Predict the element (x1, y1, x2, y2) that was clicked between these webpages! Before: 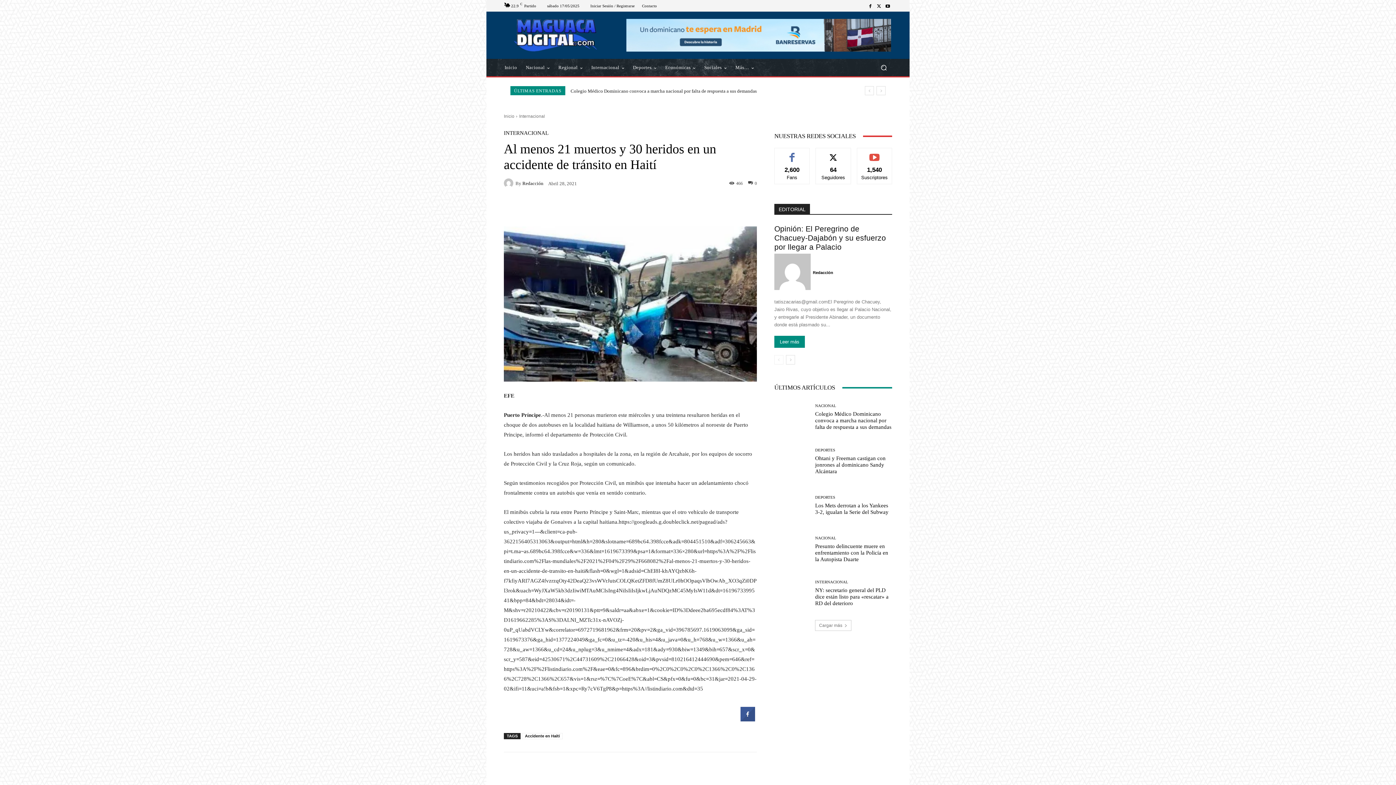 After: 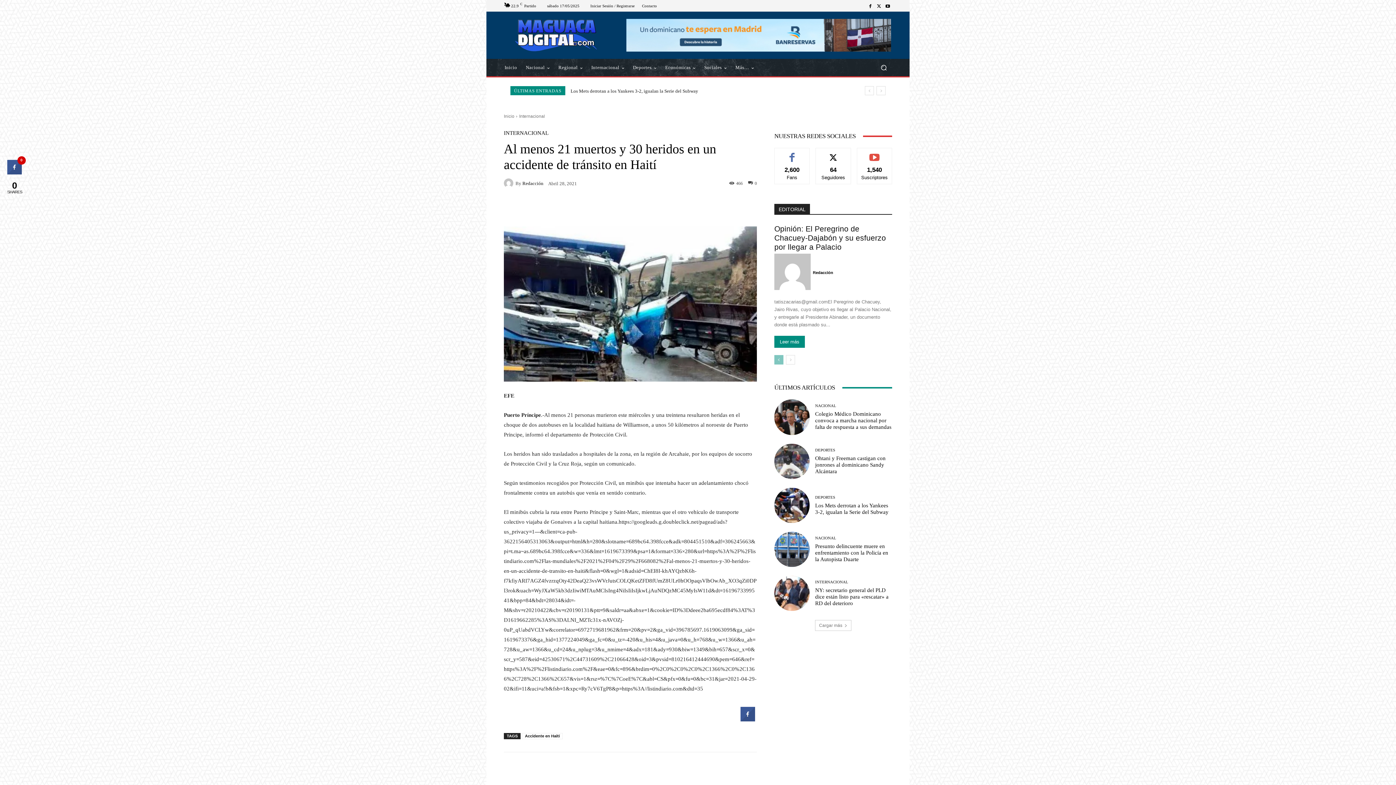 Action: bbox: (774, 355, 783, 364) label: prev-page